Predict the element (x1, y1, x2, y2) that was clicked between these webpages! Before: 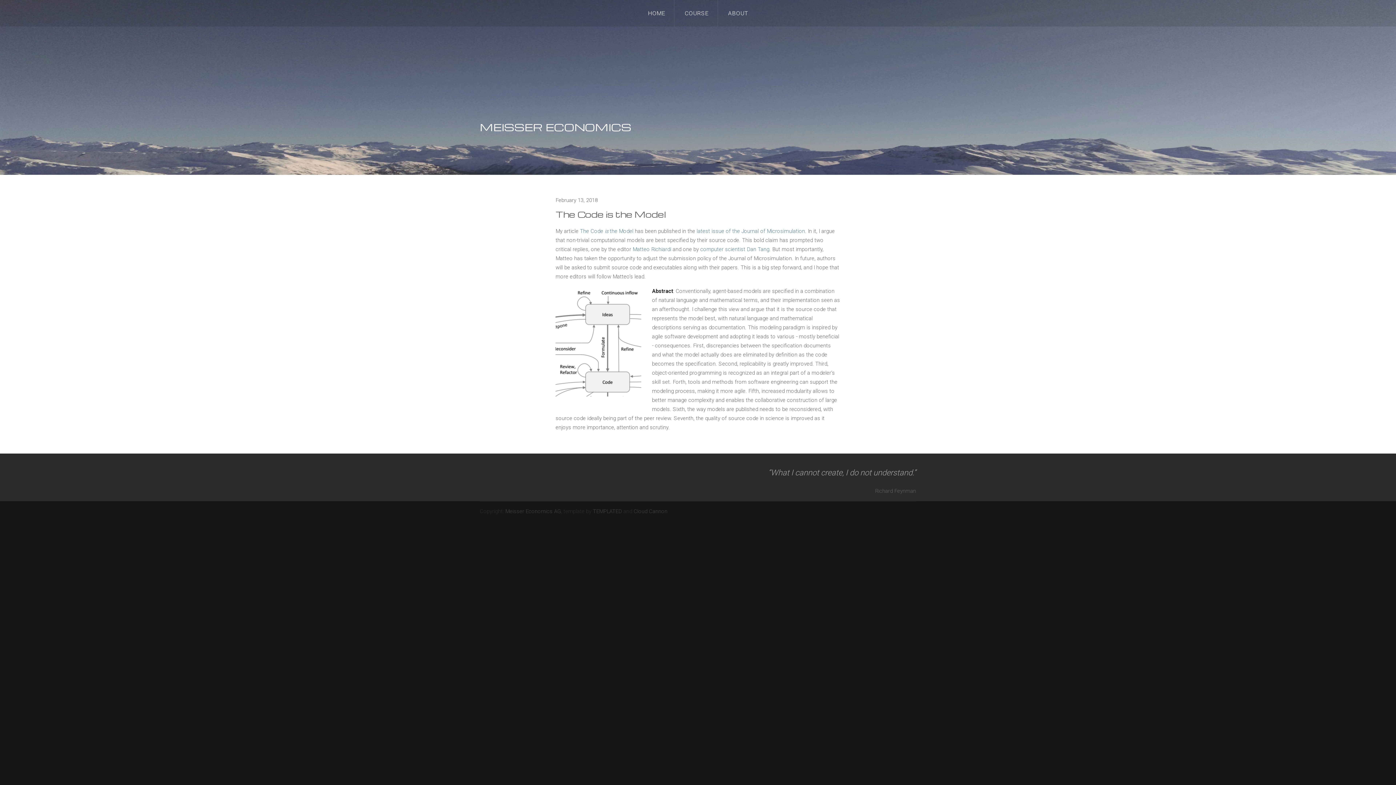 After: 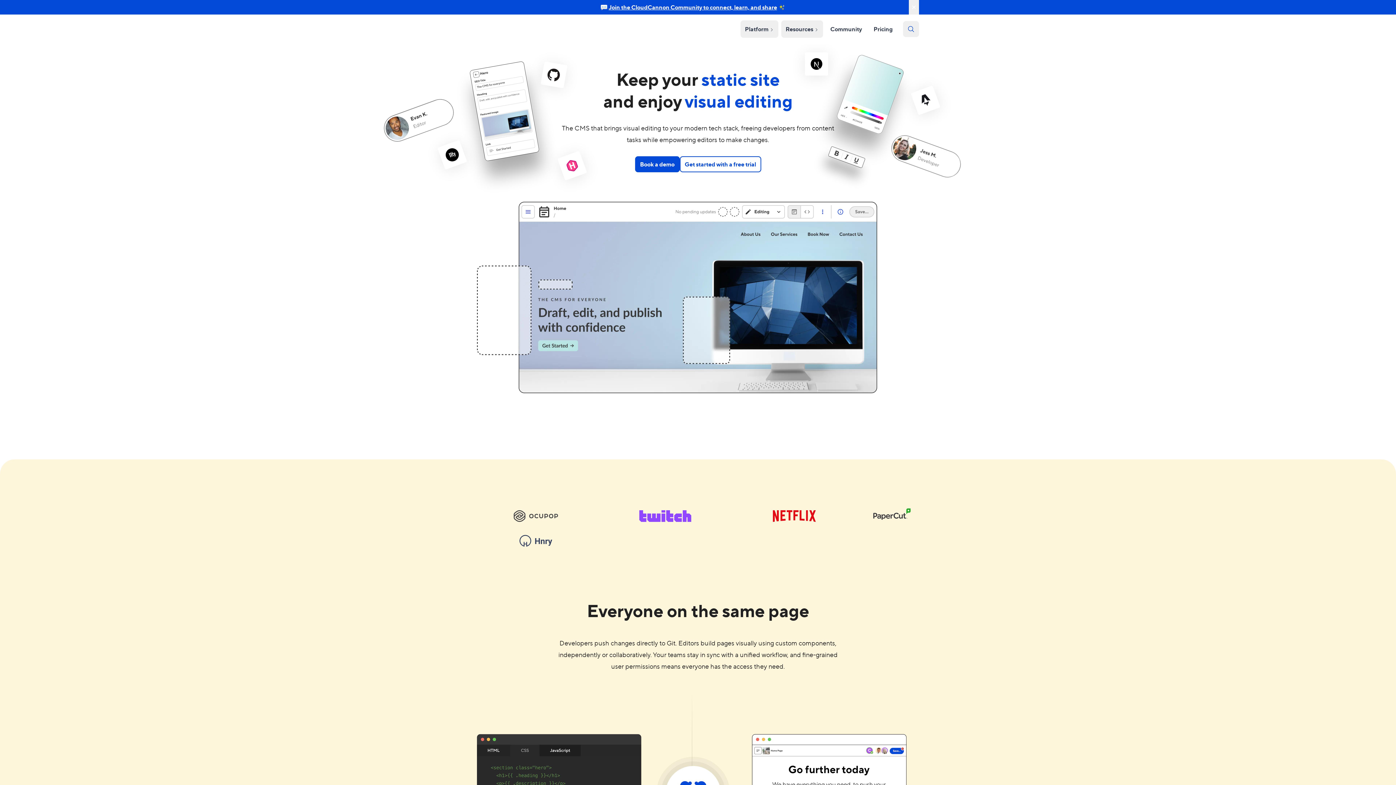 Action: bbox: (633, 508, 667, 514) label: Cloud Cannon